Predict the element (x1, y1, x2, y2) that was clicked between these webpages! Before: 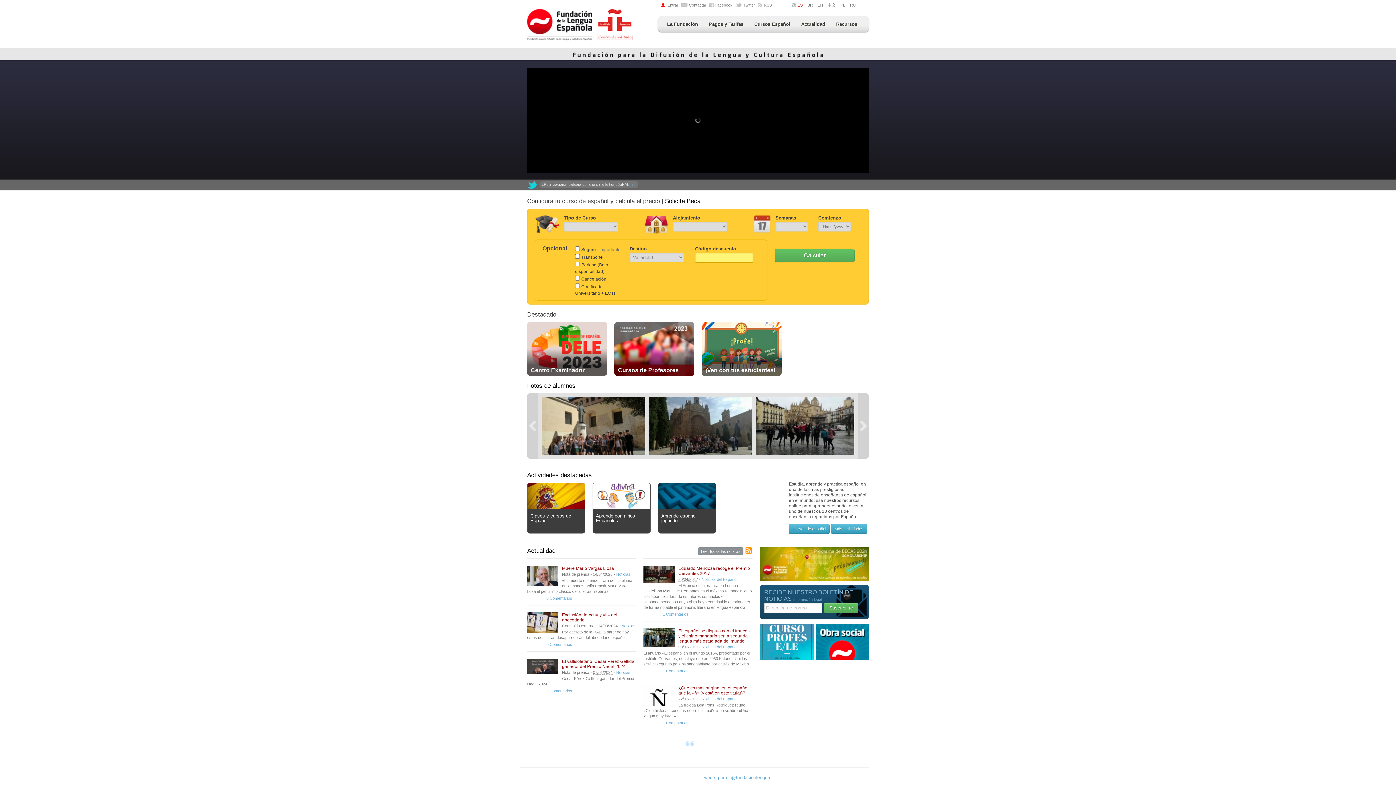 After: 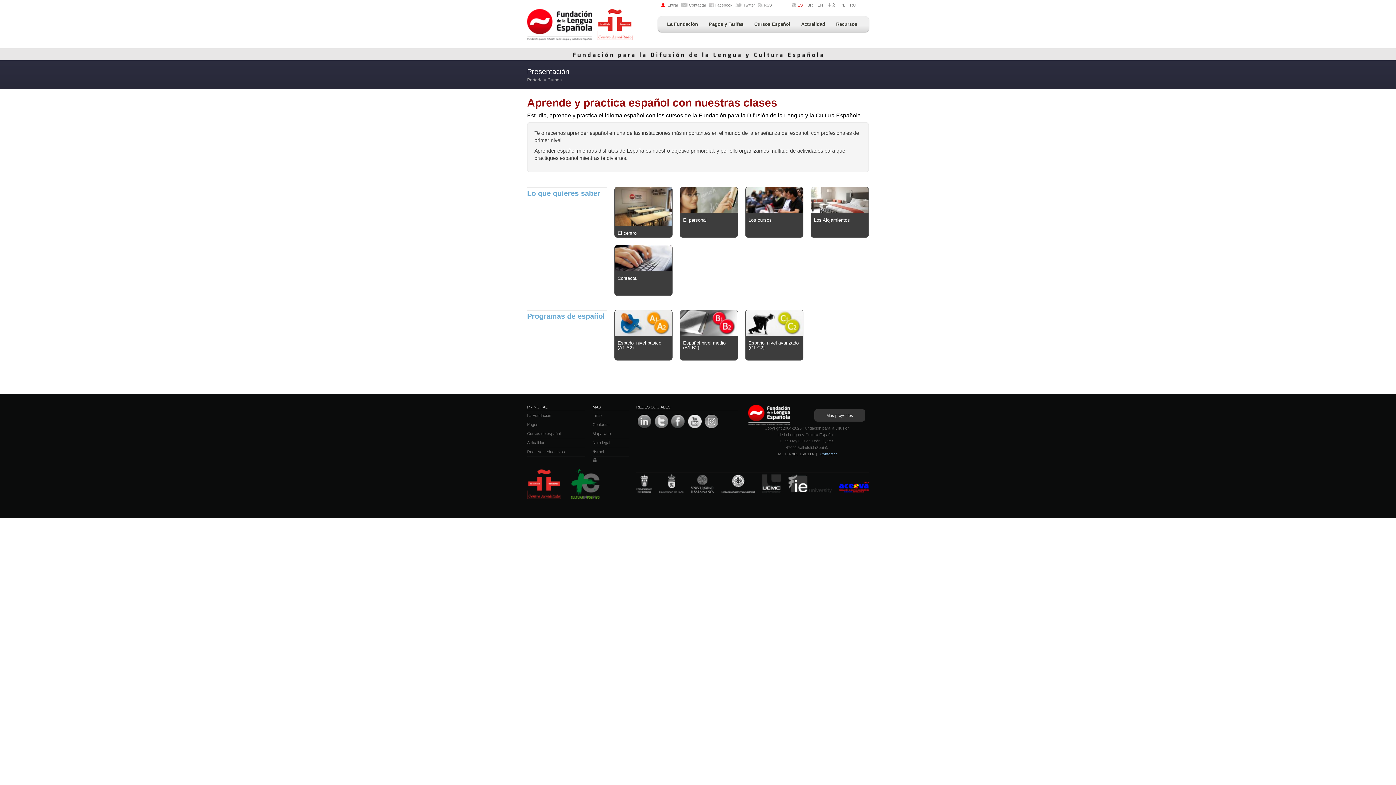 Action: bbox: (527, 504, 585, 510)